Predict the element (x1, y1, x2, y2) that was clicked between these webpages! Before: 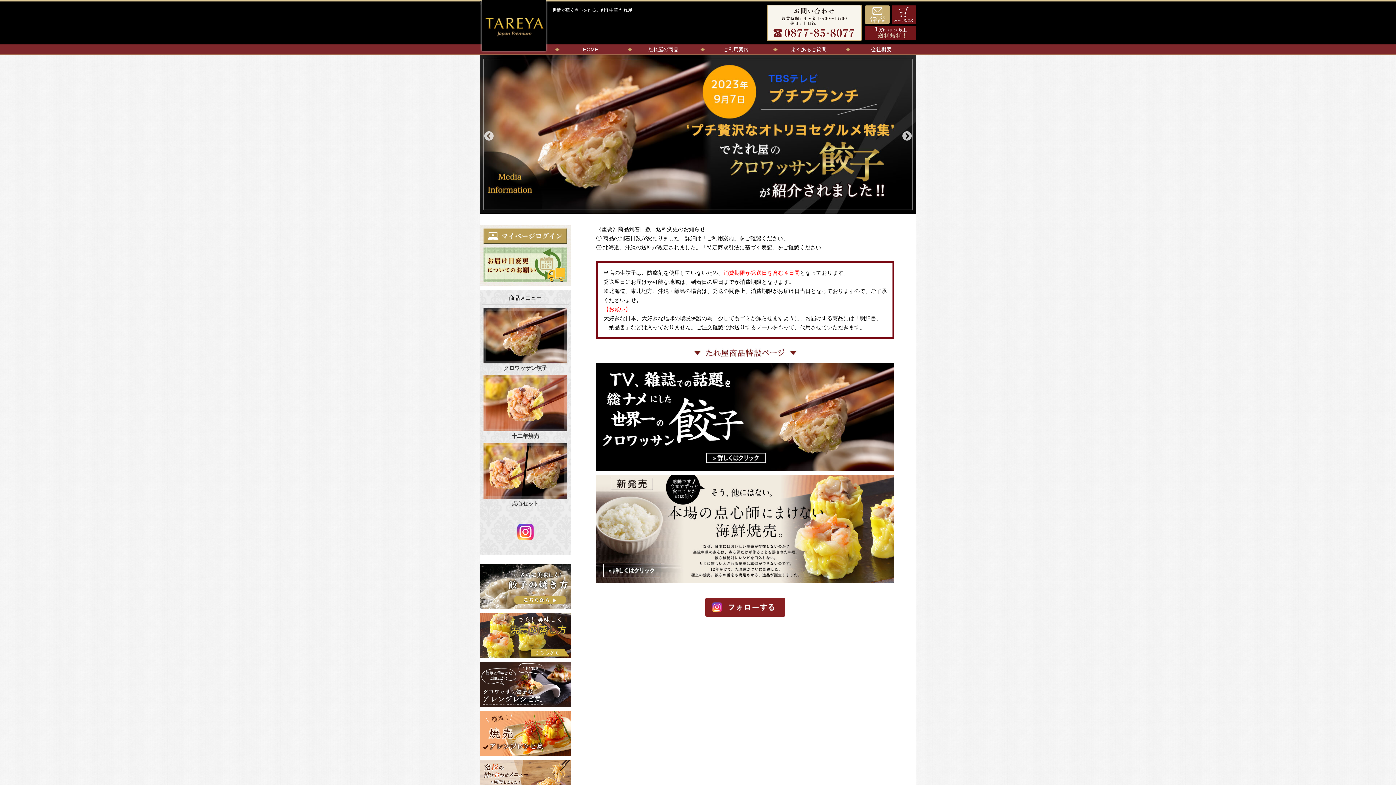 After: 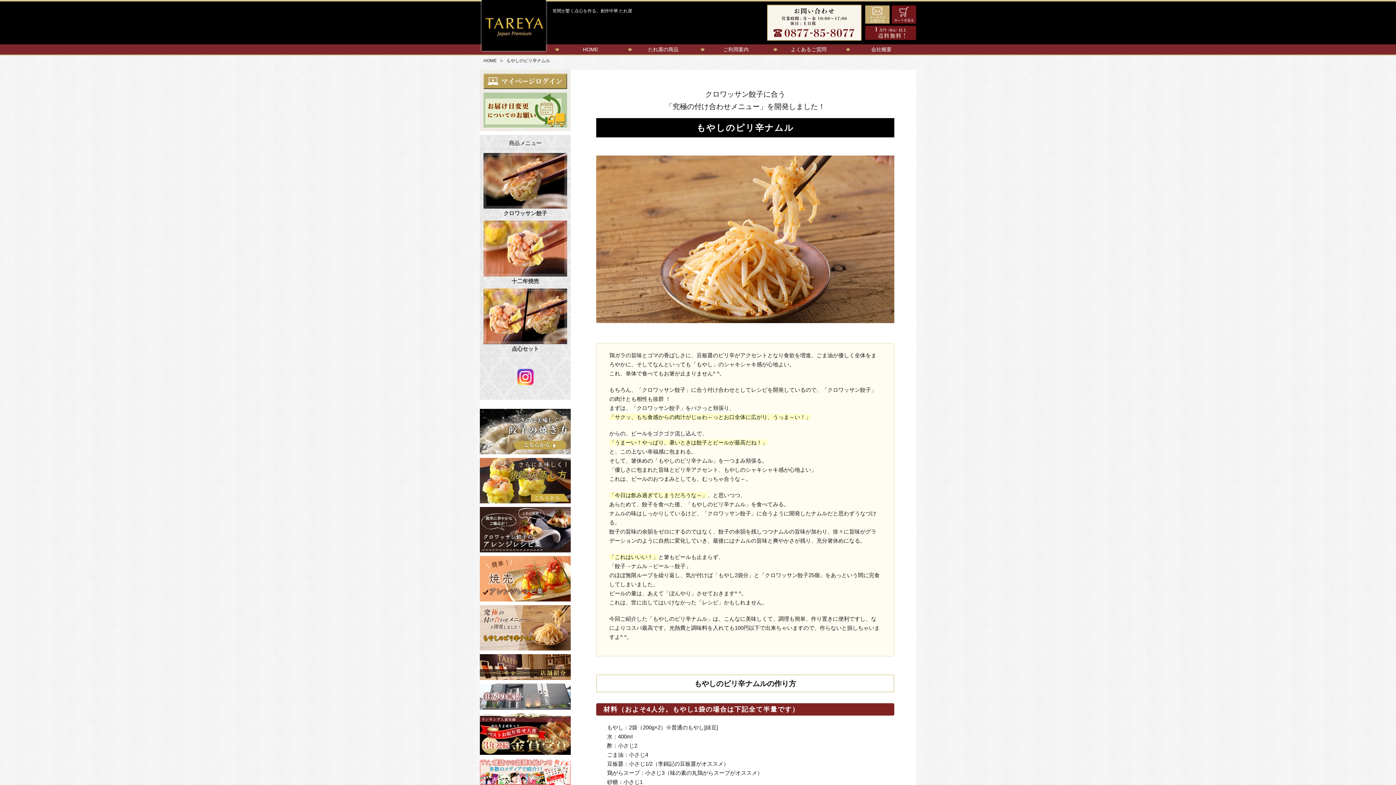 Action: bbox: (480, 781, 570, 787)